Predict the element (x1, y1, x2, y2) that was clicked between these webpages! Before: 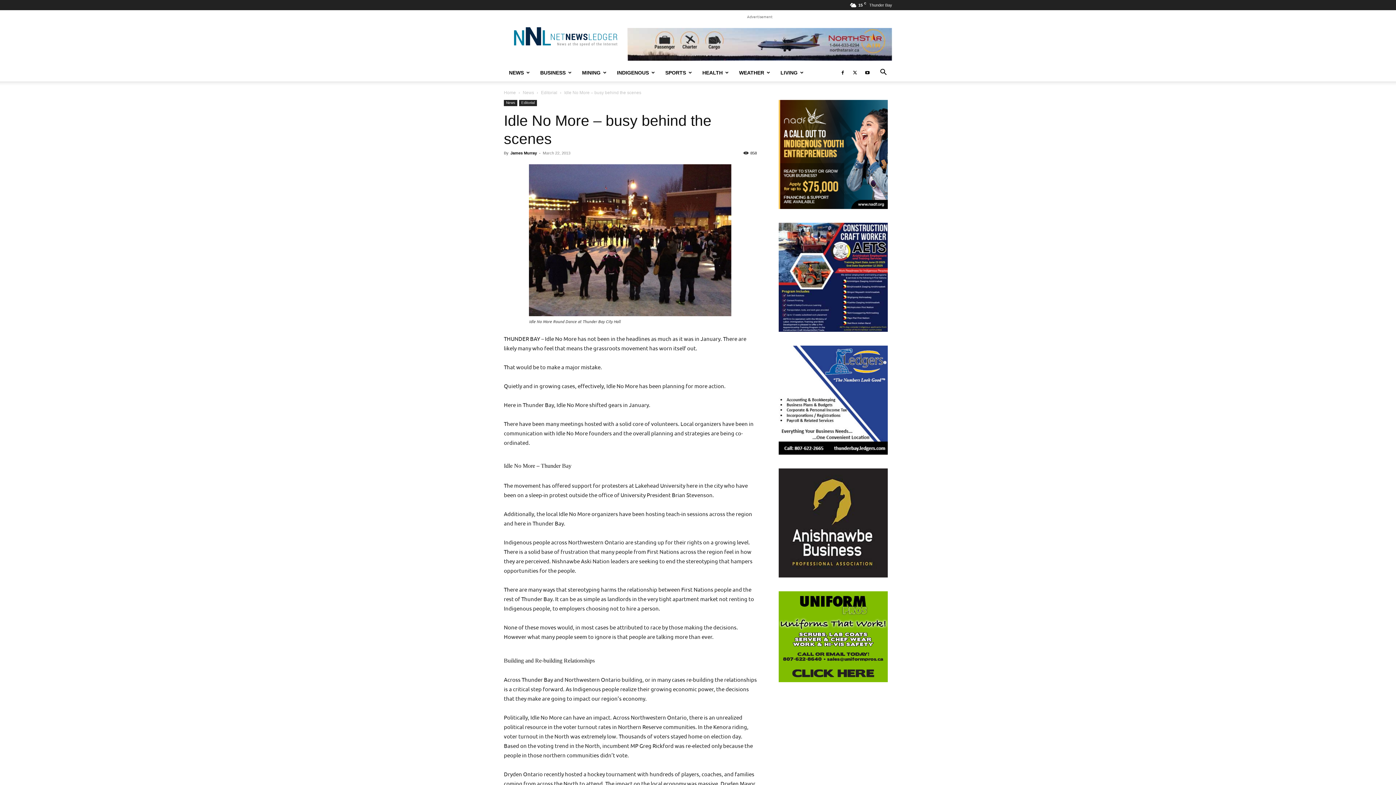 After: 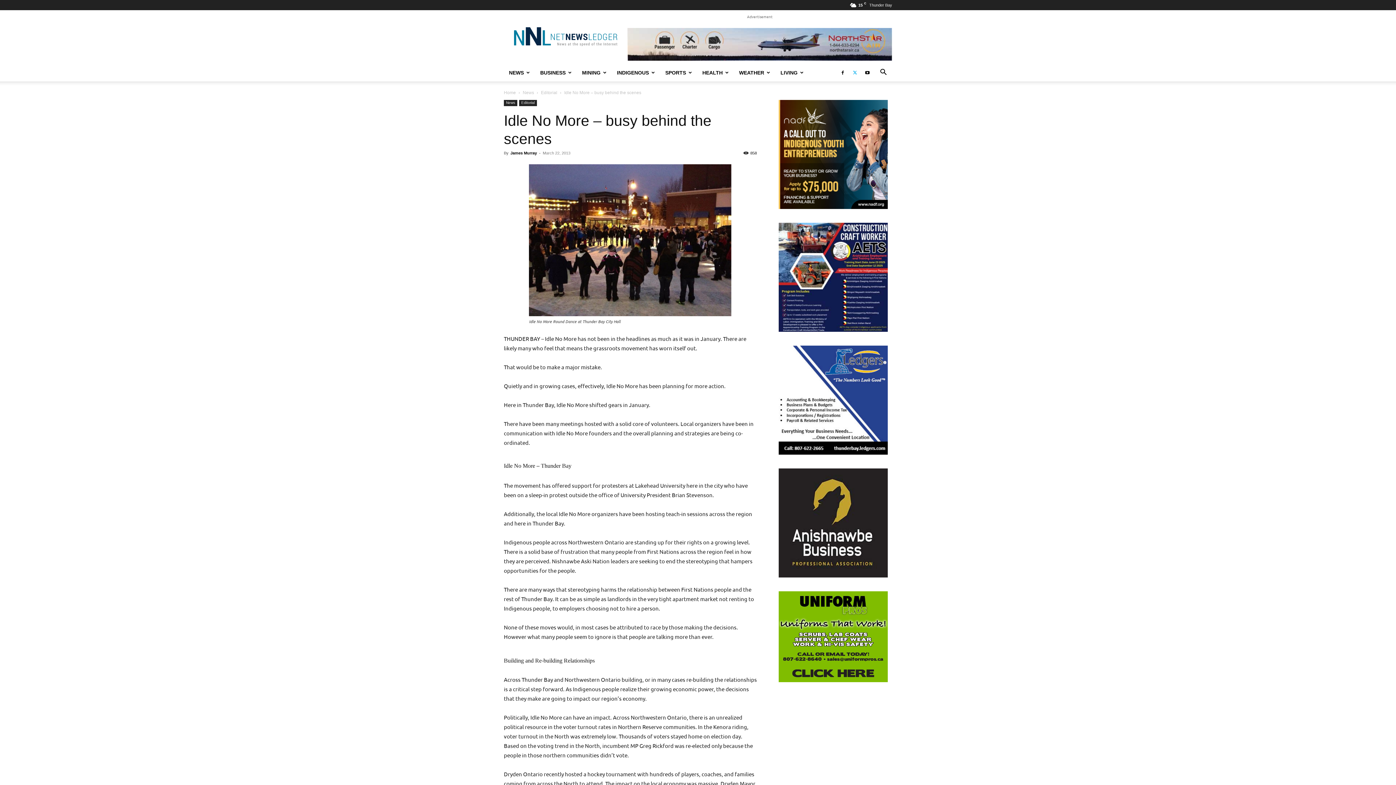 Action: bbox: (849, 63, 860, 81)